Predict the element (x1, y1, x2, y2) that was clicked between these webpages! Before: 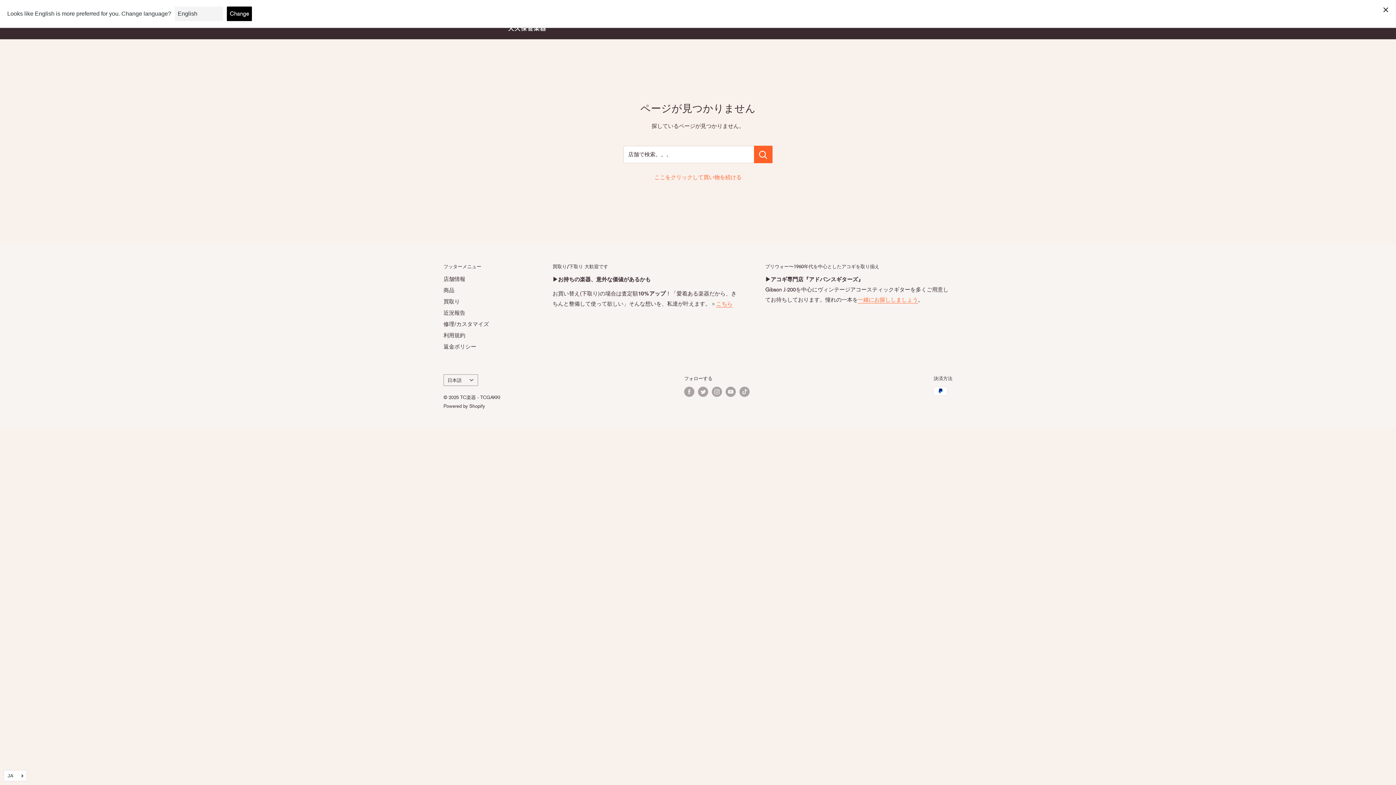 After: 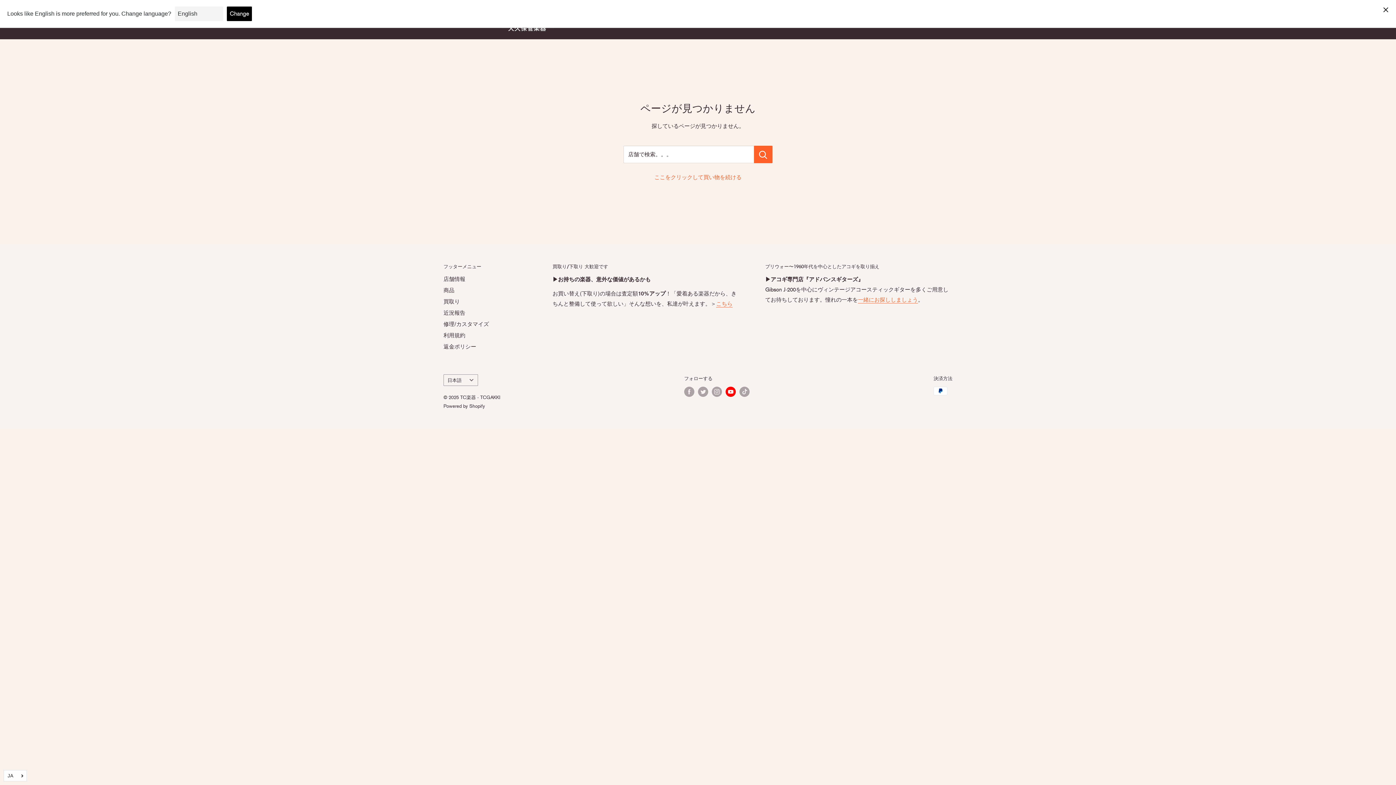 Action: label: YouTubeでフォロー bbox: (725, 387, 736, 397)